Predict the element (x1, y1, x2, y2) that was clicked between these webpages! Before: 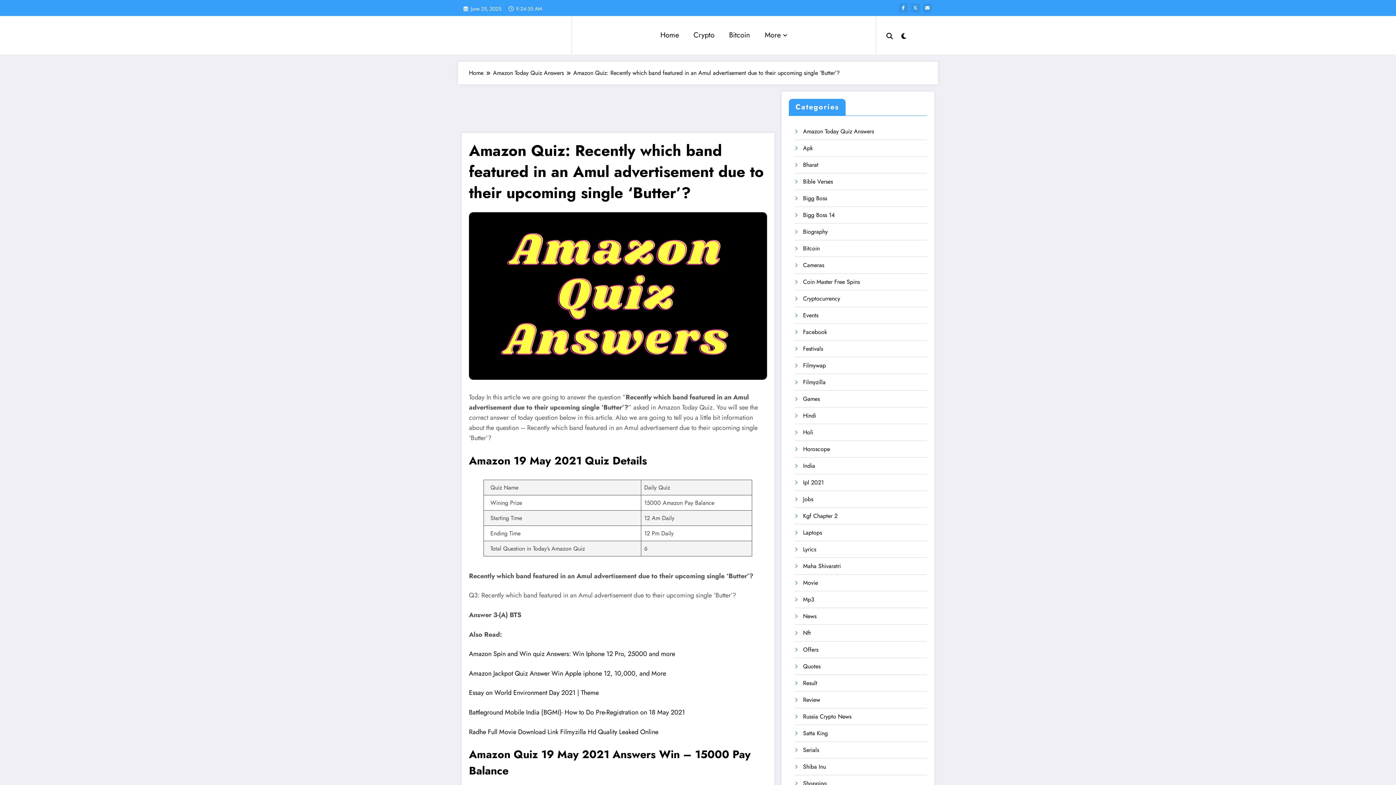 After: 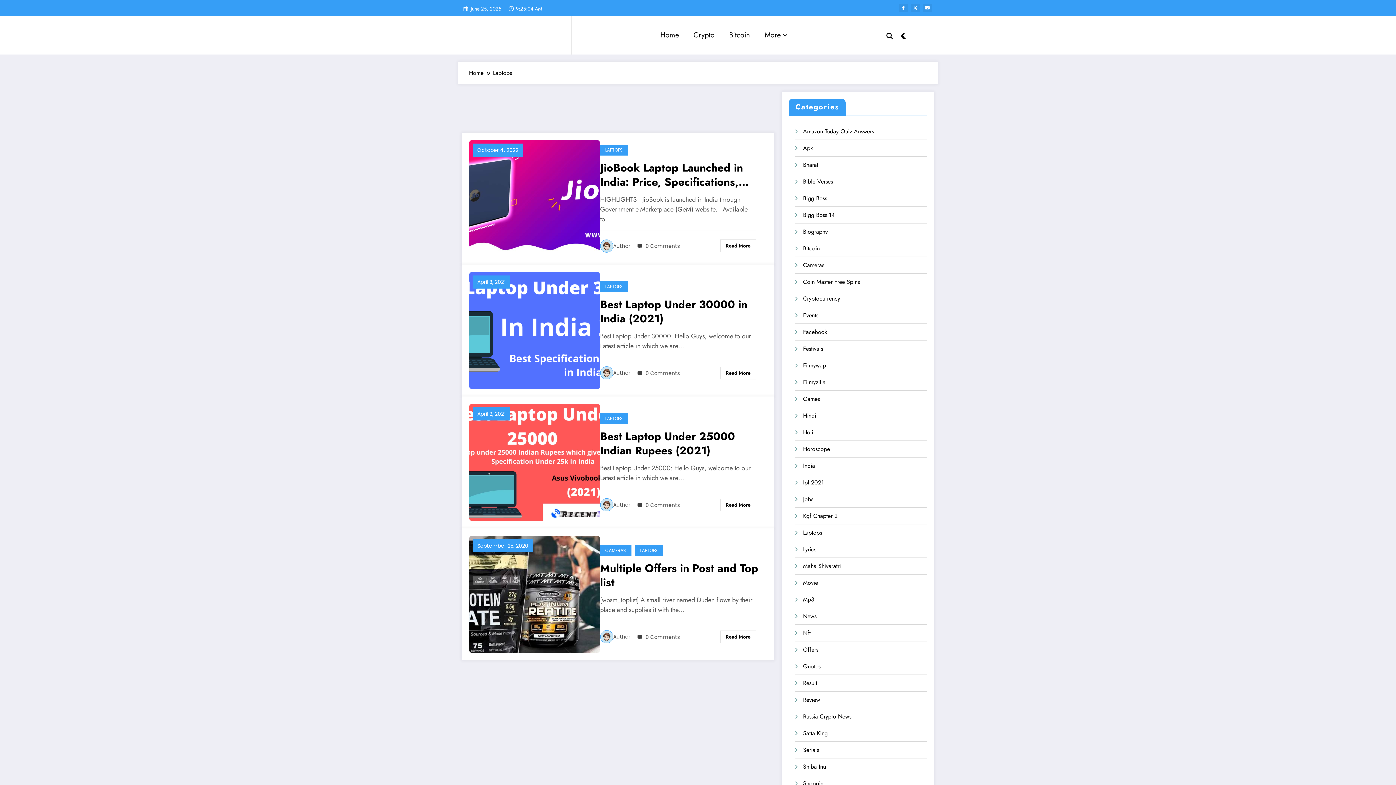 Action: label: Laptops bbox: (803, 528, 822, 537)